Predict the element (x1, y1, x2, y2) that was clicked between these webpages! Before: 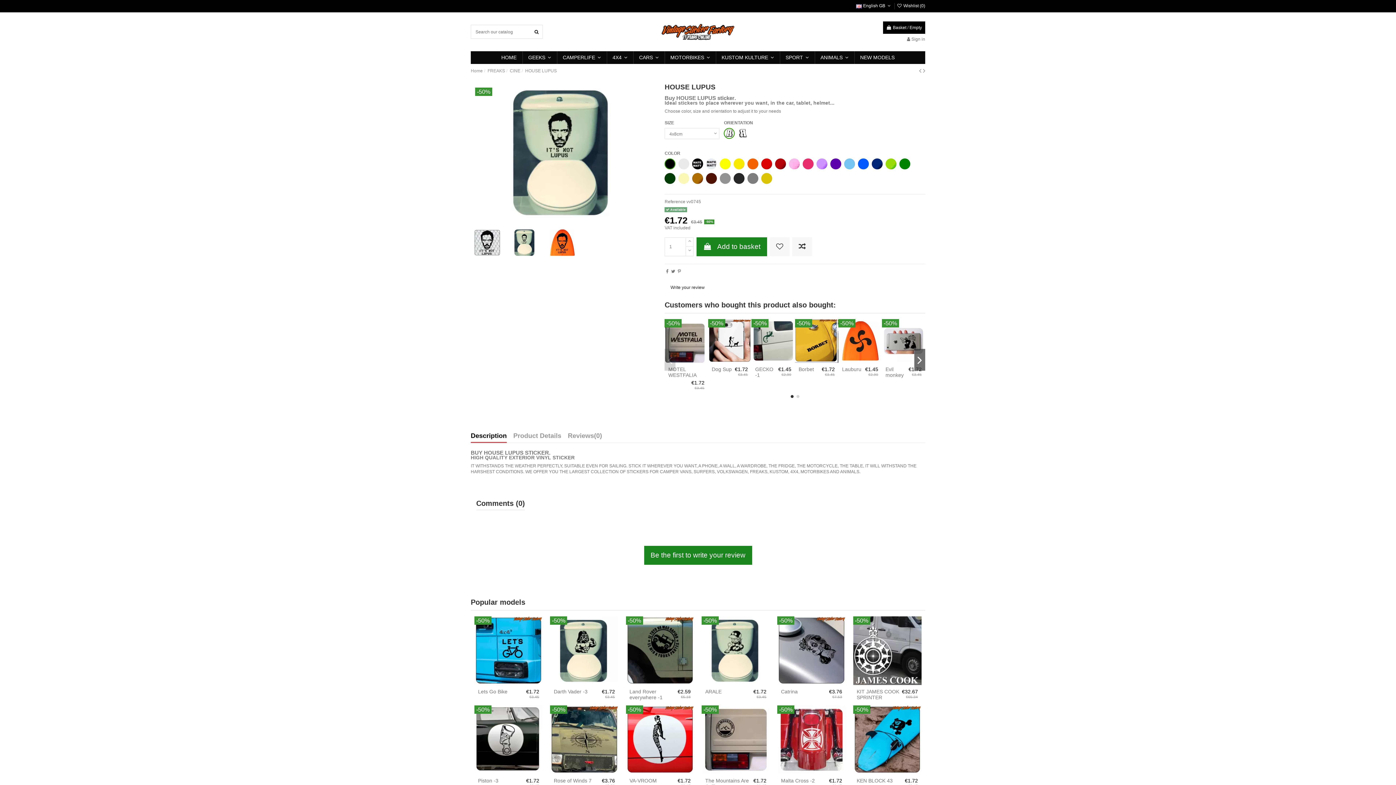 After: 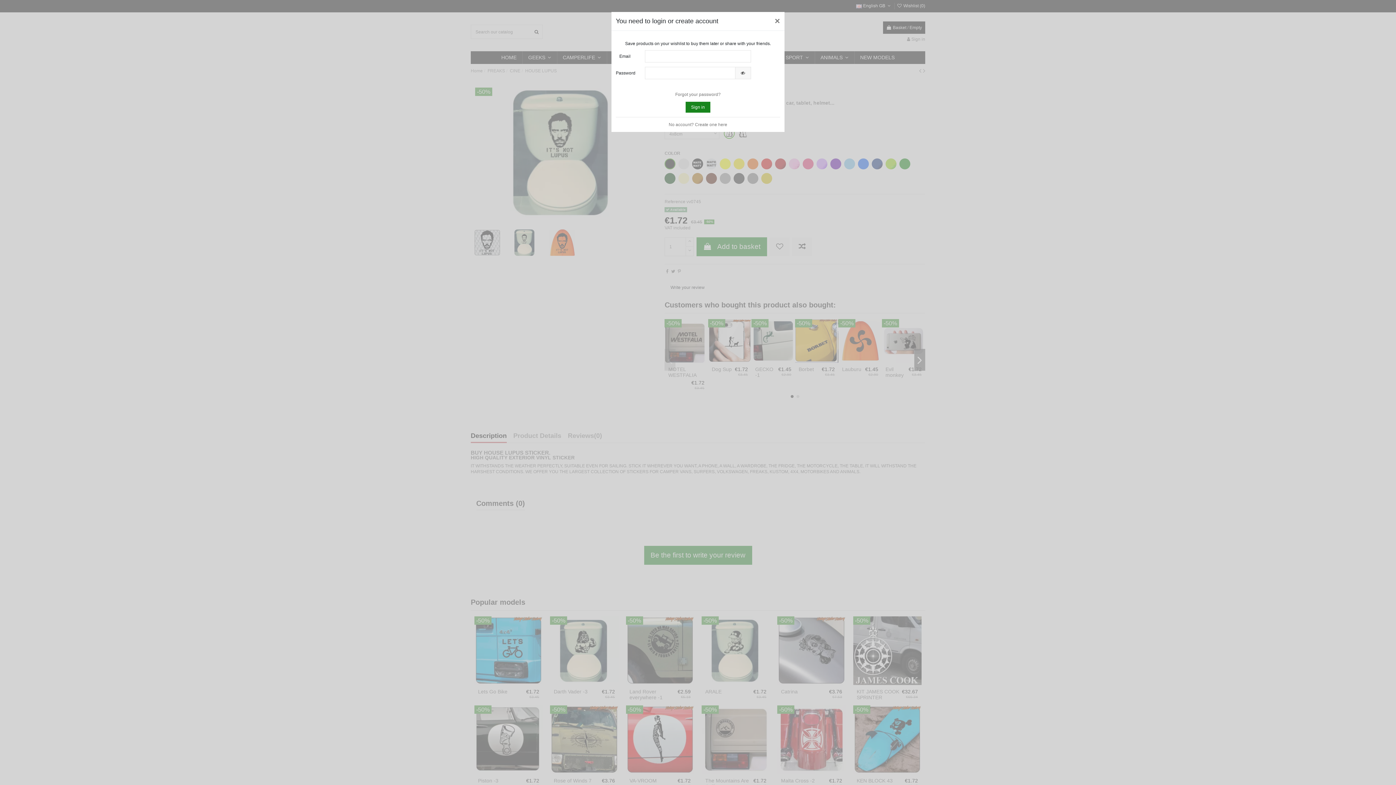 Action: bbox: (890, 356, 899, 364)